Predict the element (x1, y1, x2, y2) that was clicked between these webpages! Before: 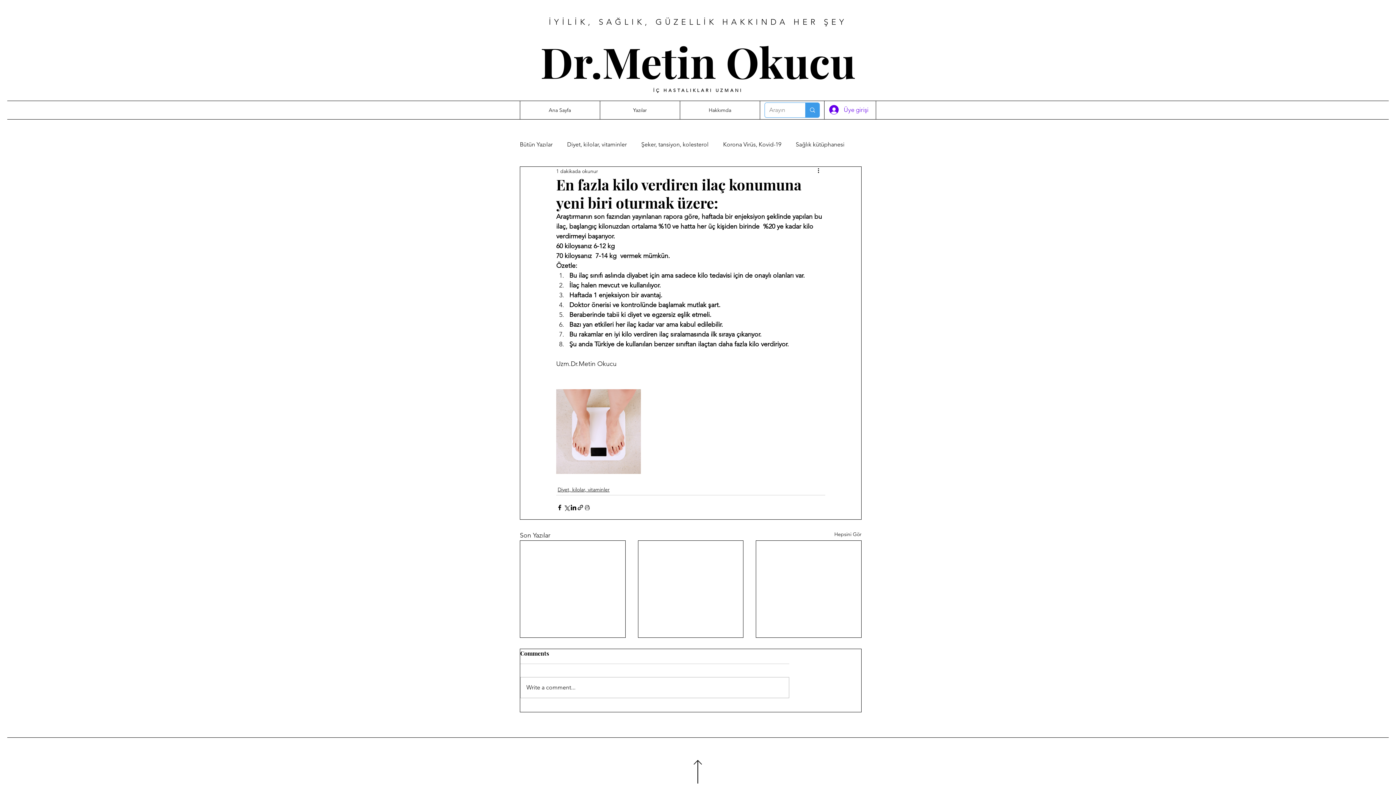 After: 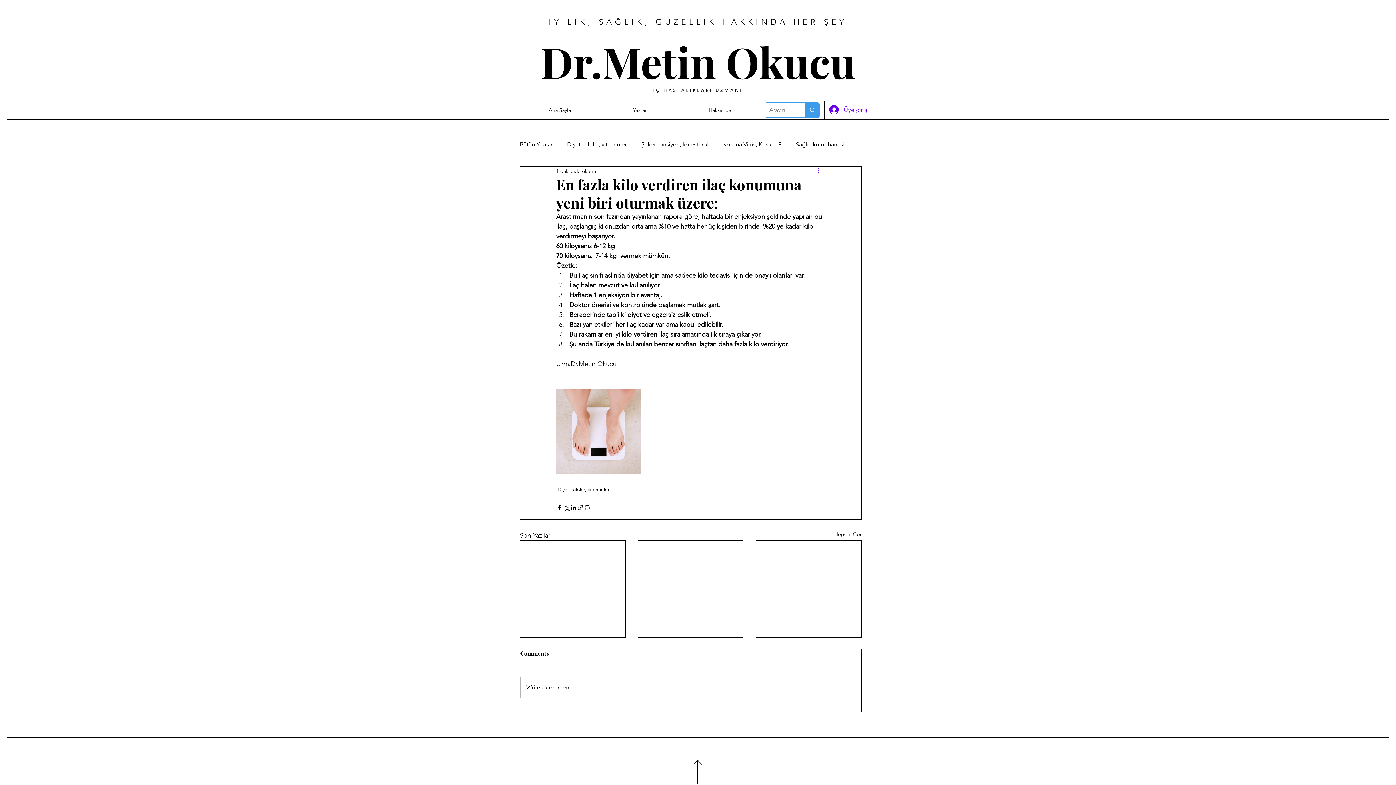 Action: label: Diğer Eylemler bbox: (816, 166, 825, 175)